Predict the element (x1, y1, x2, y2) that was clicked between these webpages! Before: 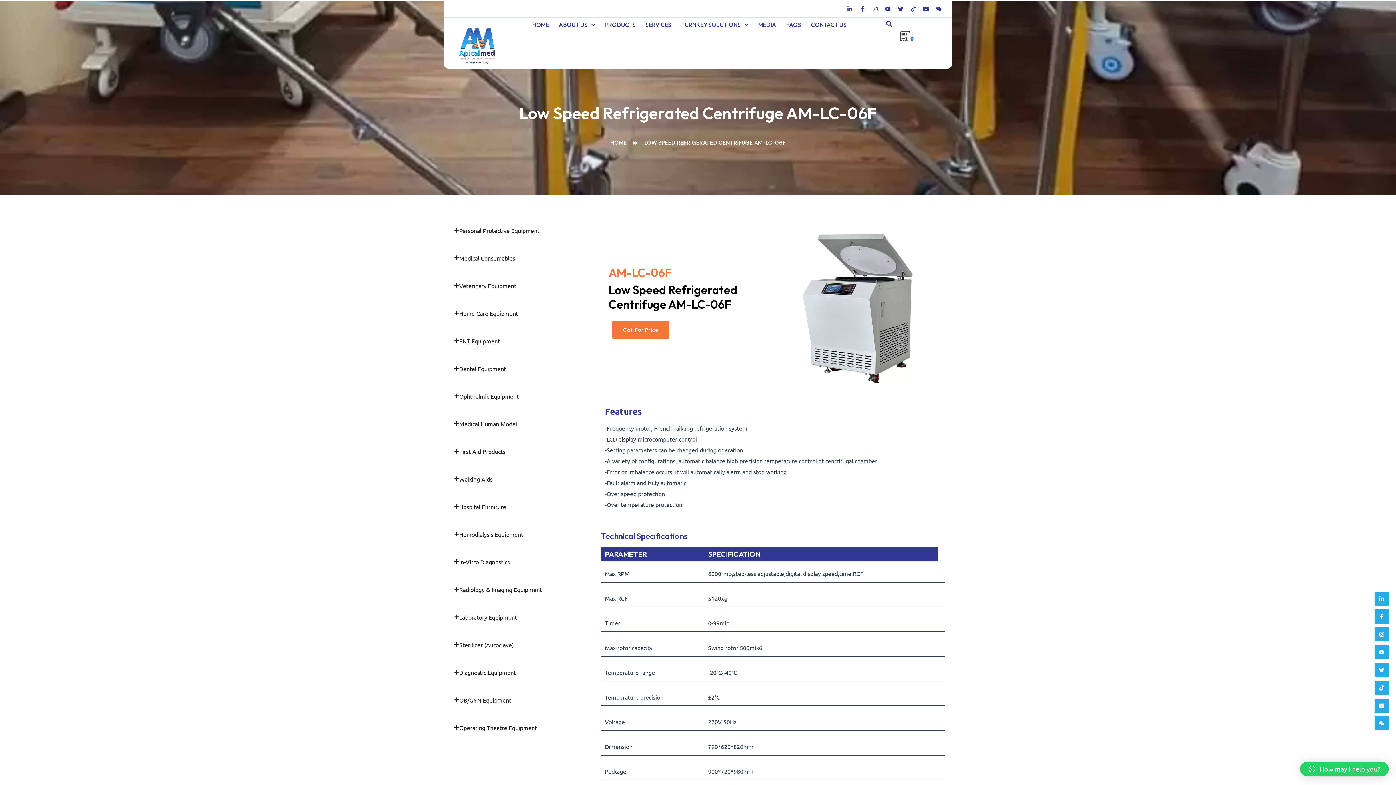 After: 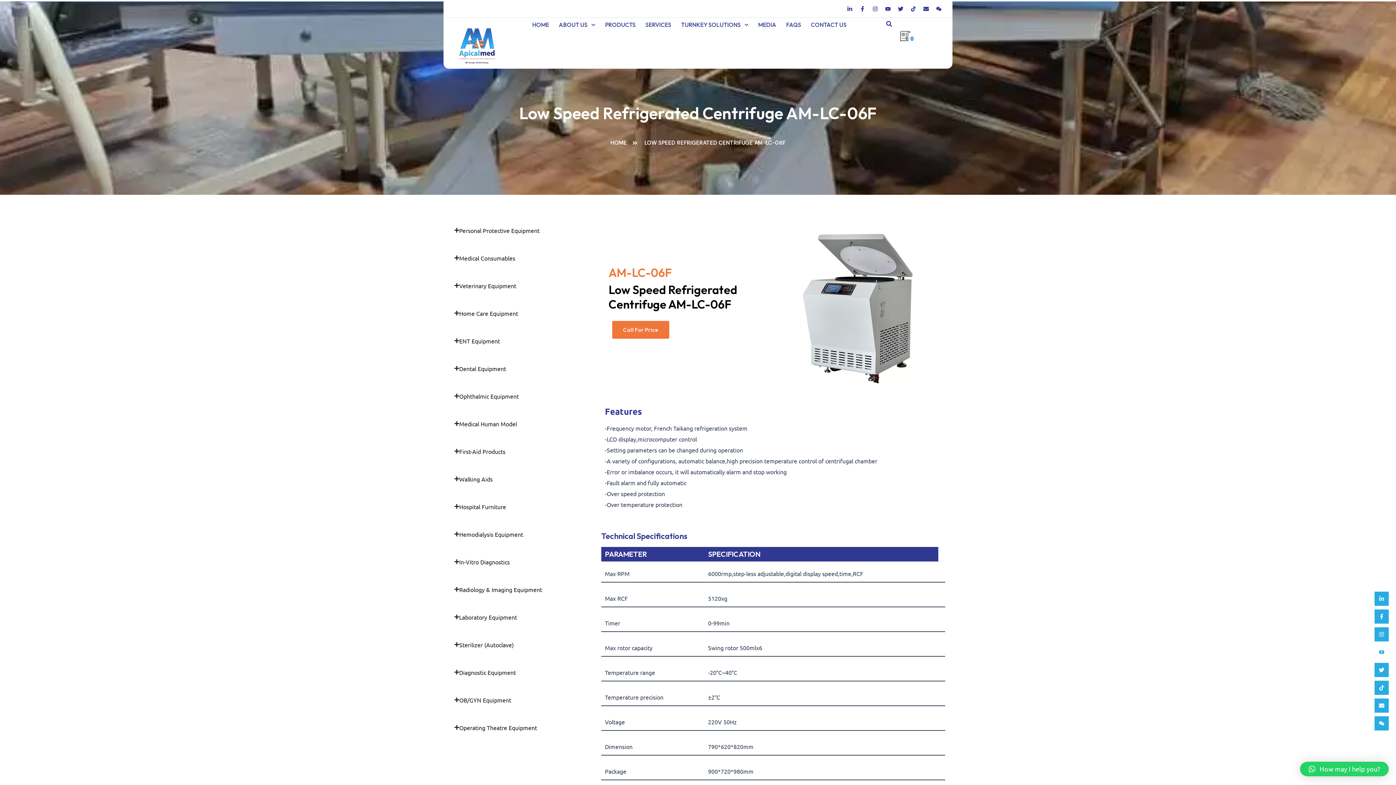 Action: bbox: (1374, 645, 1389, 659) label: Youtube